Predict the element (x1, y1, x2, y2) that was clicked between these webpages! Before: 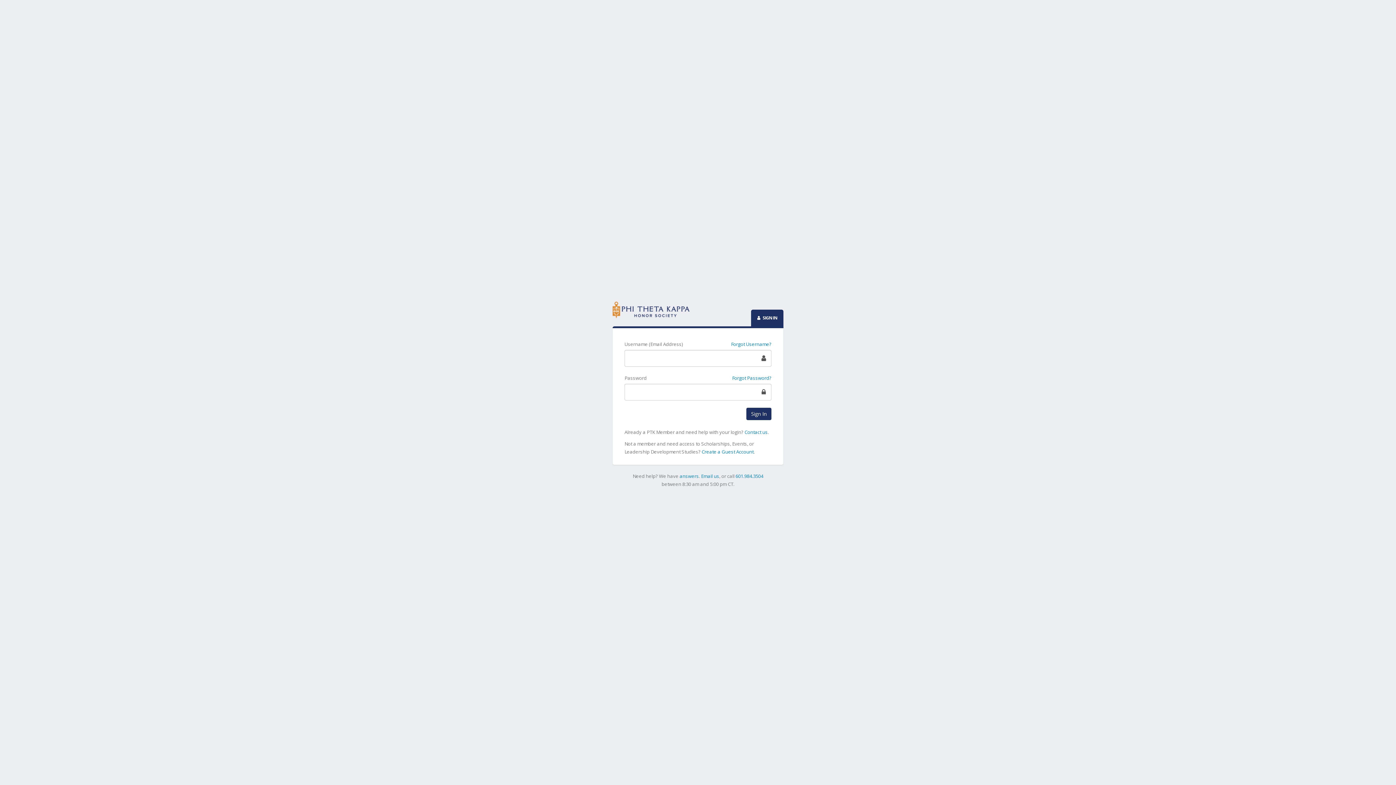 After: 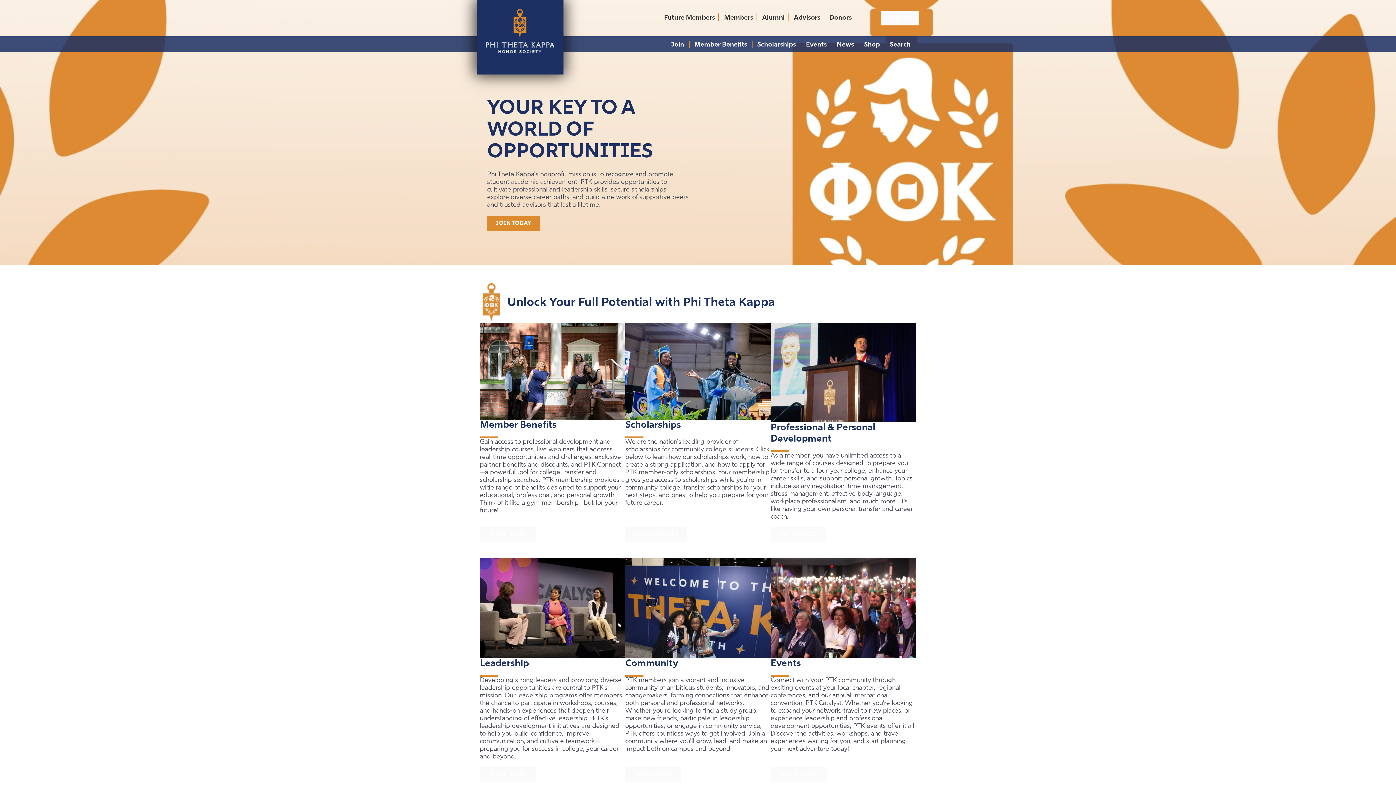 Action: bbox: (612, 300, 690, 320)